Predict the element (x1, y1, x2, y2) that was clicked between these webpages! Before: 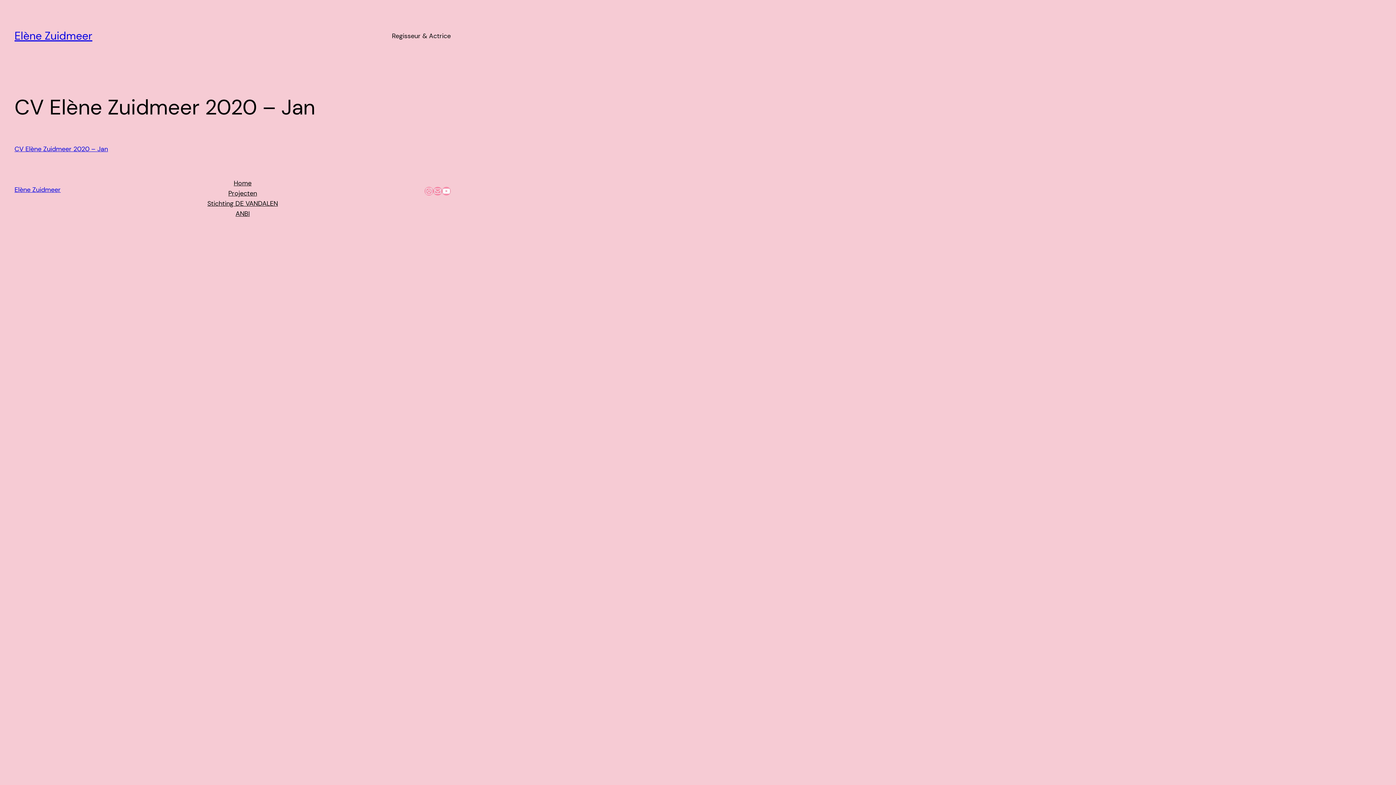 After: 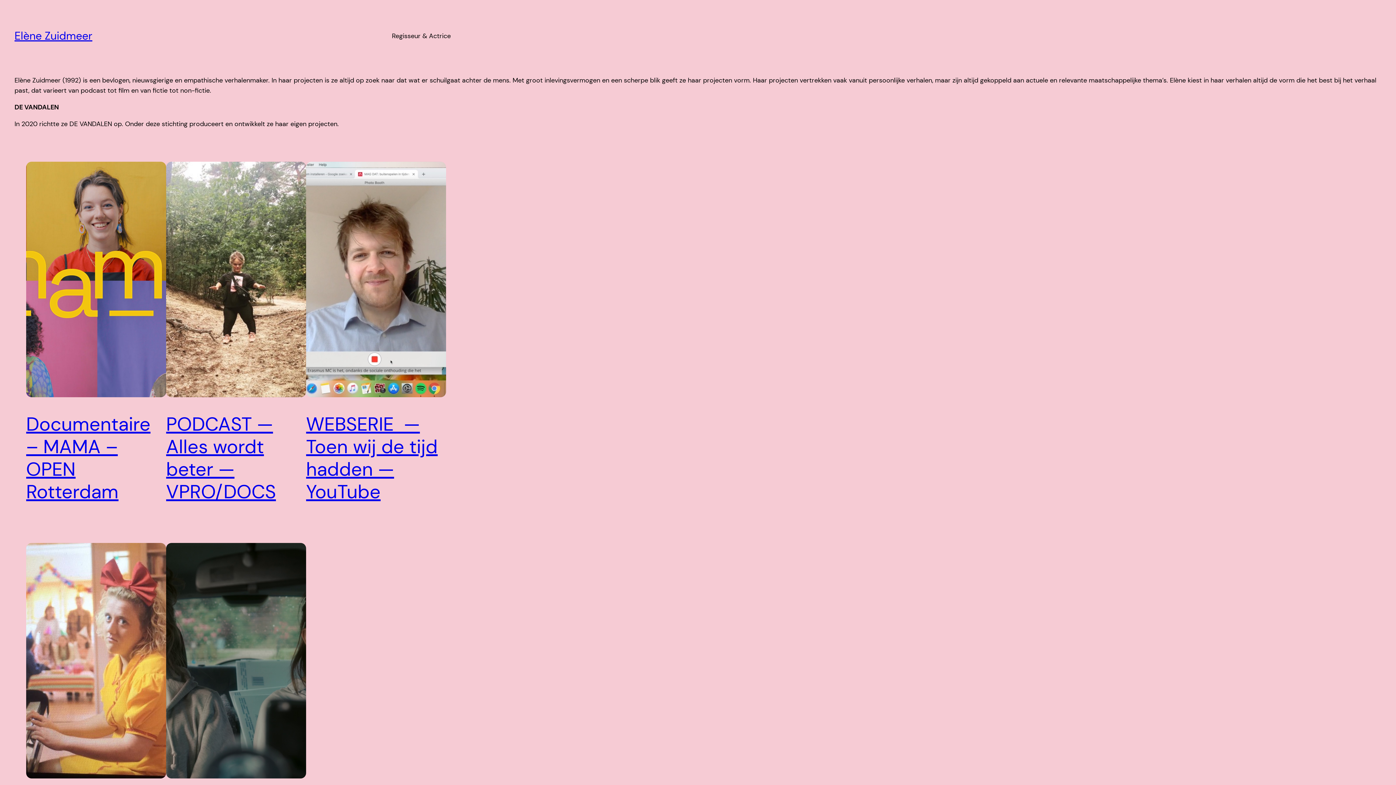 Action: label: Elène Zuidmeer bbox: (14, 185, 60, 194)